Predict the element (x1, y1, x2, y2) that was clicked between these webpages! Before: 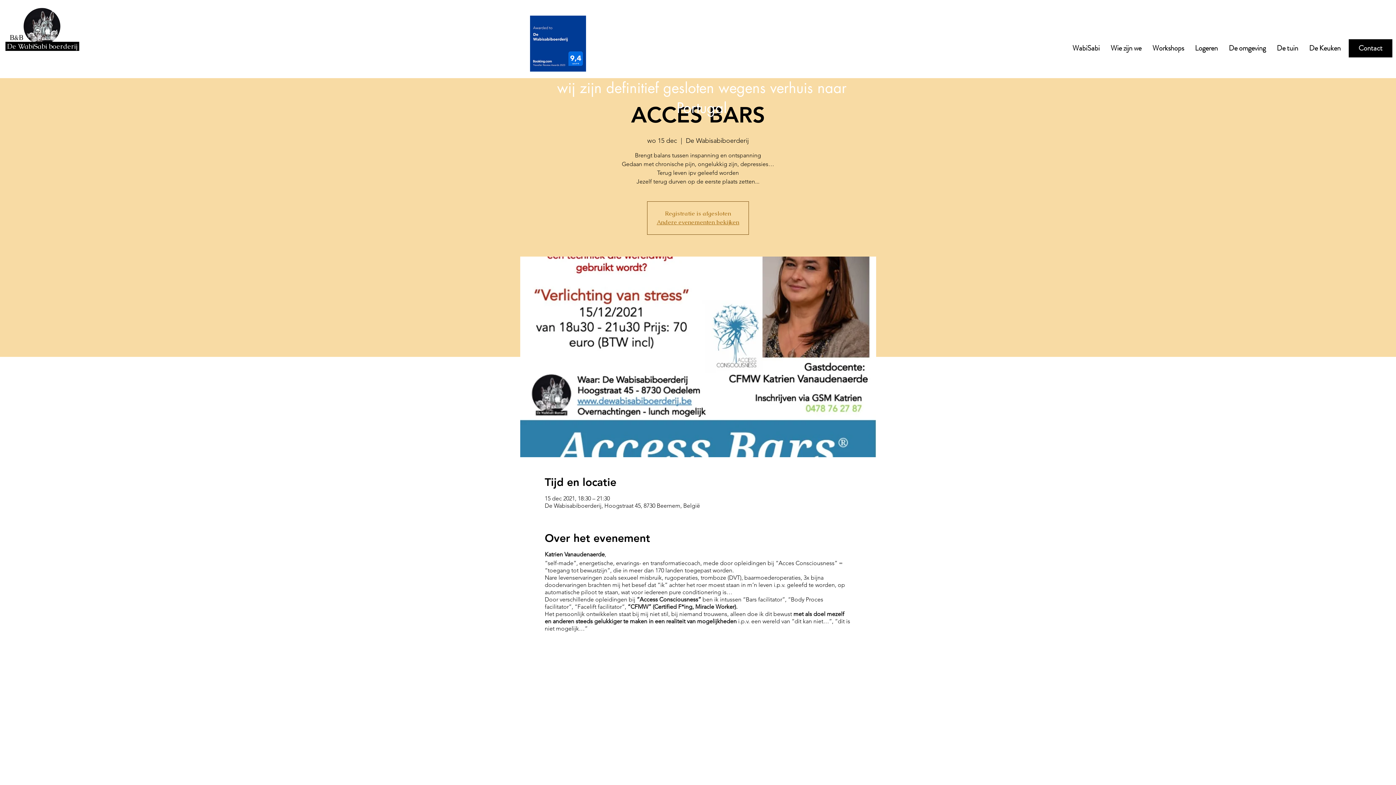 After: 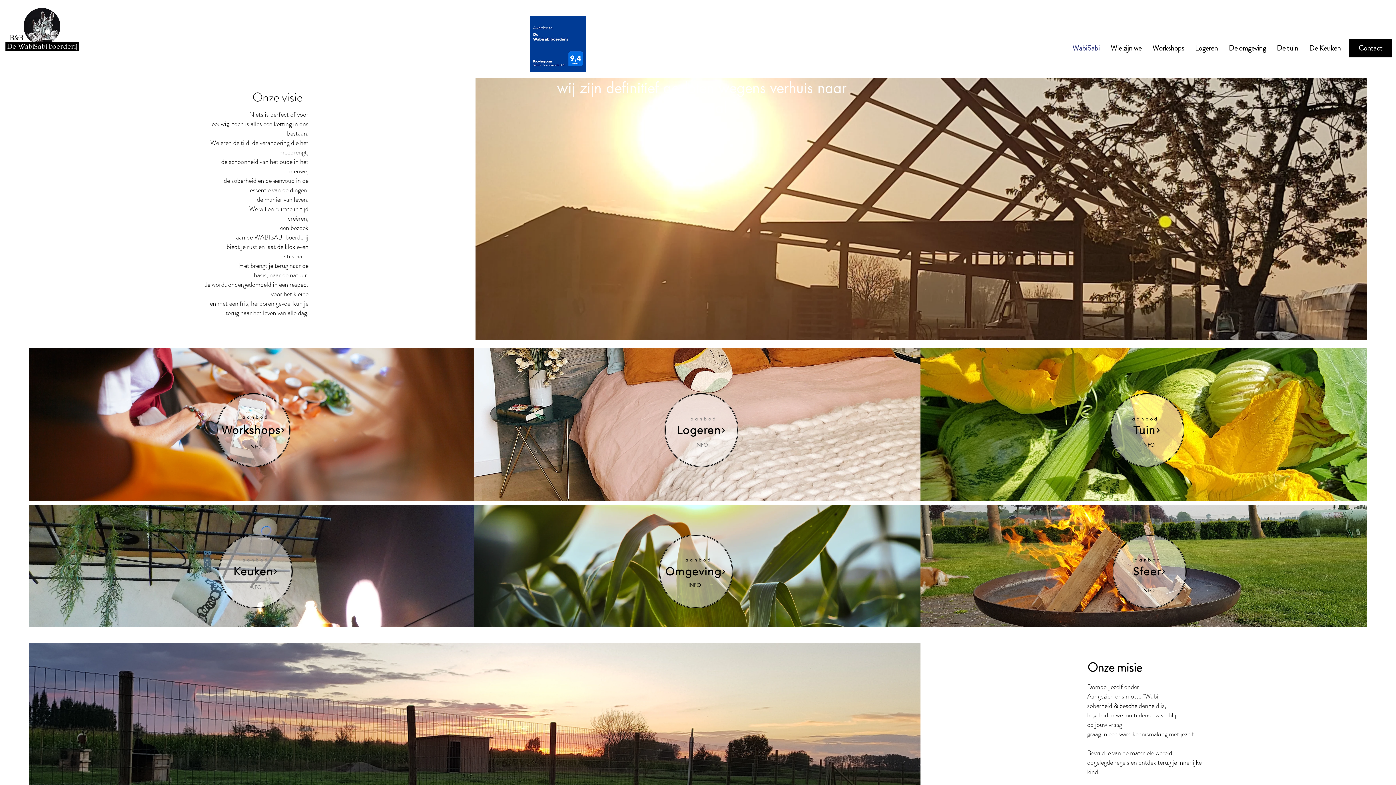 Action: label: WabiSabi bbox: (1067, 42, 1105, 54)